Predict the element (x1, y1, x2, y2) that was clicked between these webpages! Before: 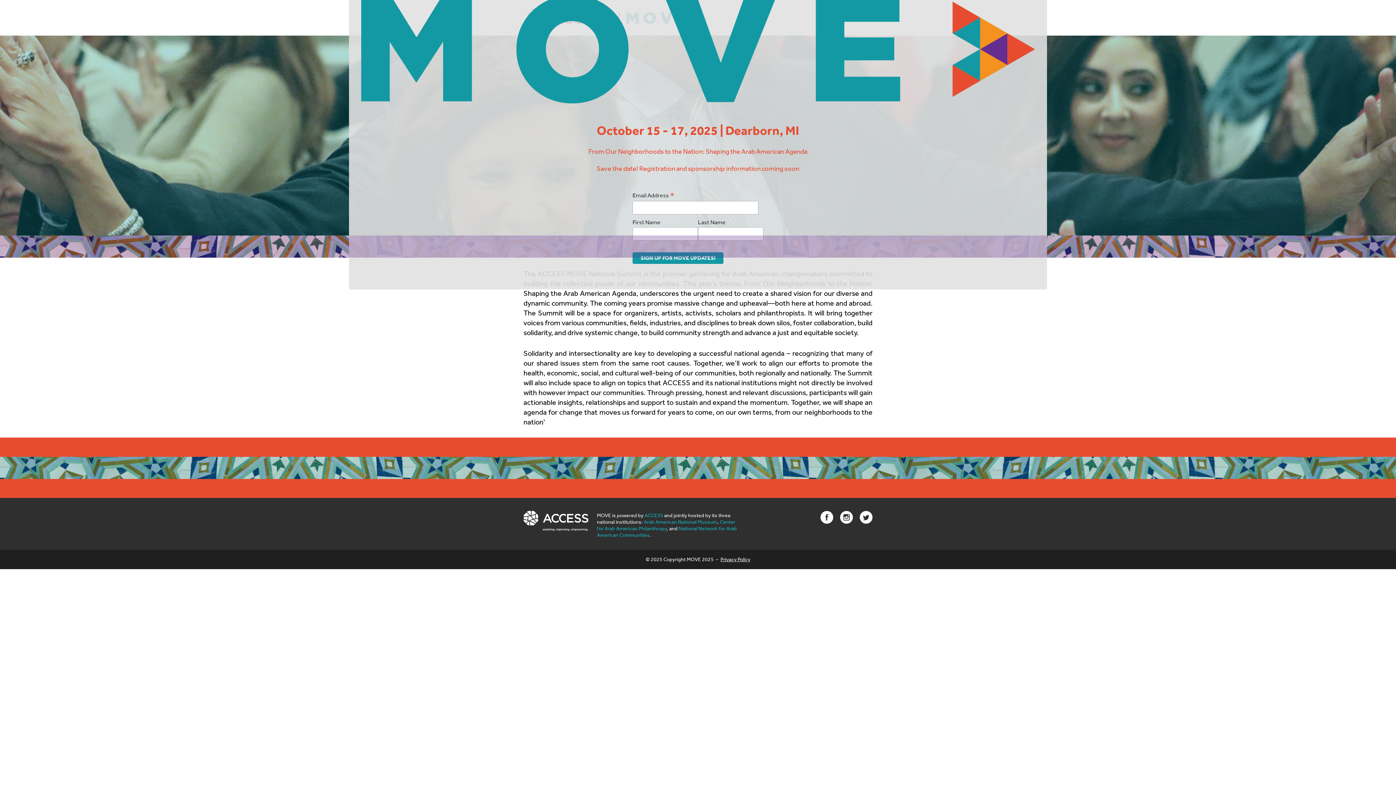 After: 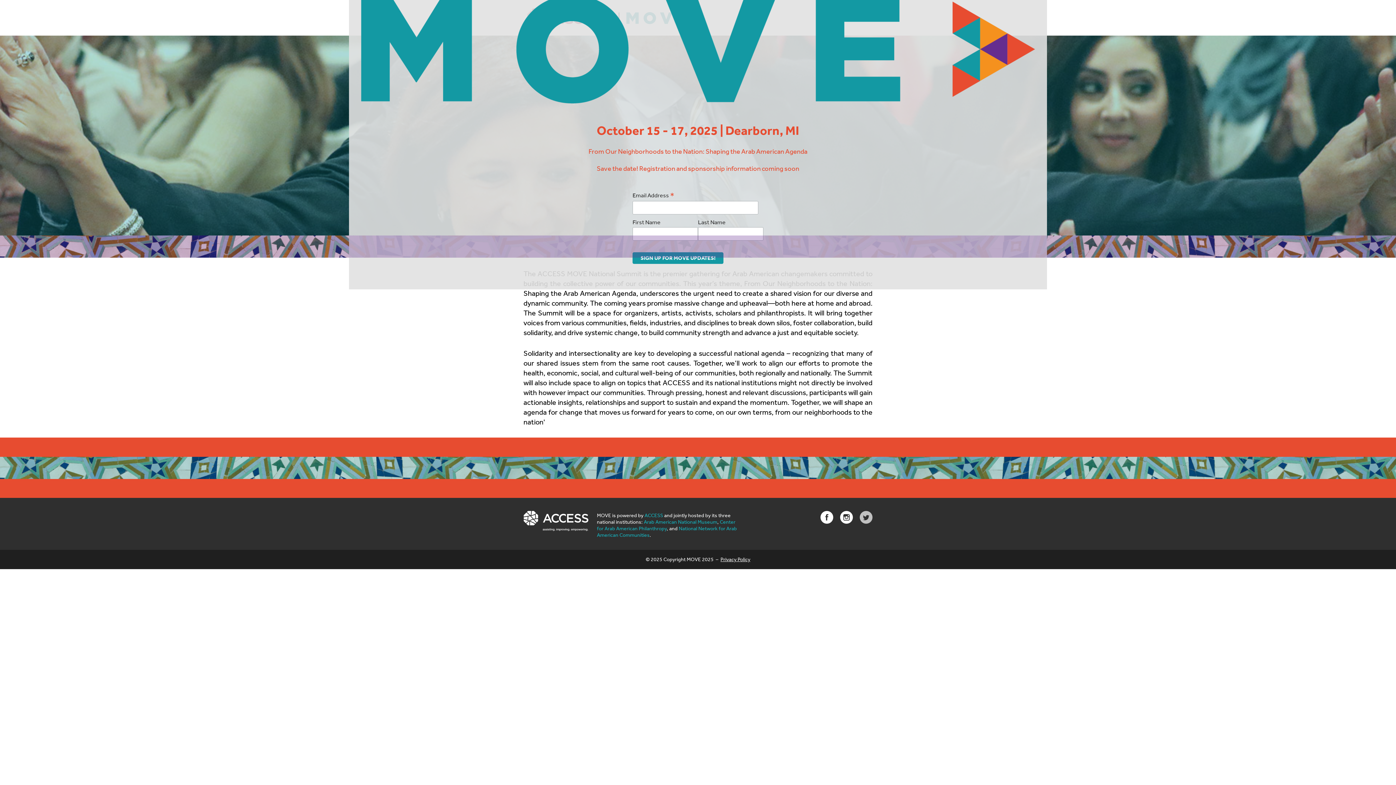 Action: bbox: (860, 511, 872, 524)